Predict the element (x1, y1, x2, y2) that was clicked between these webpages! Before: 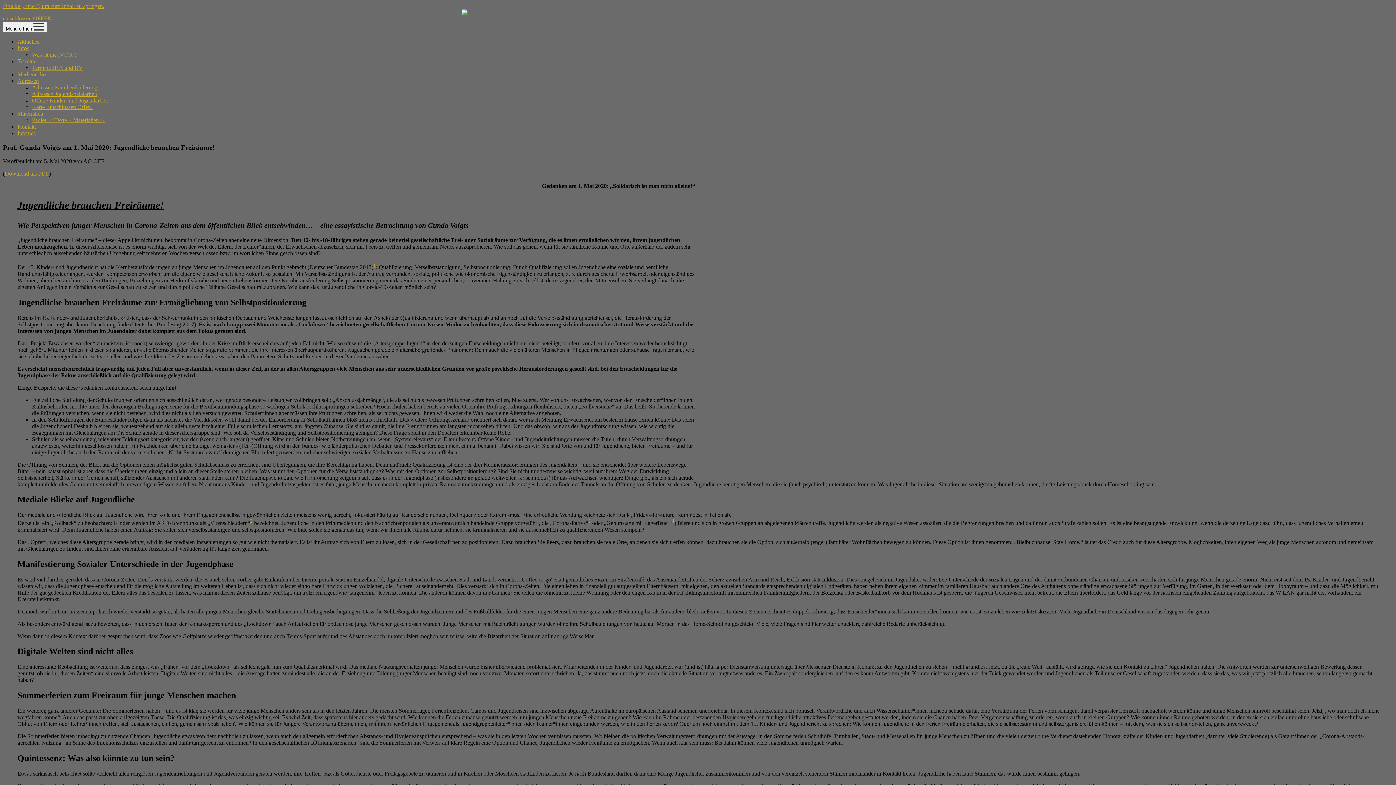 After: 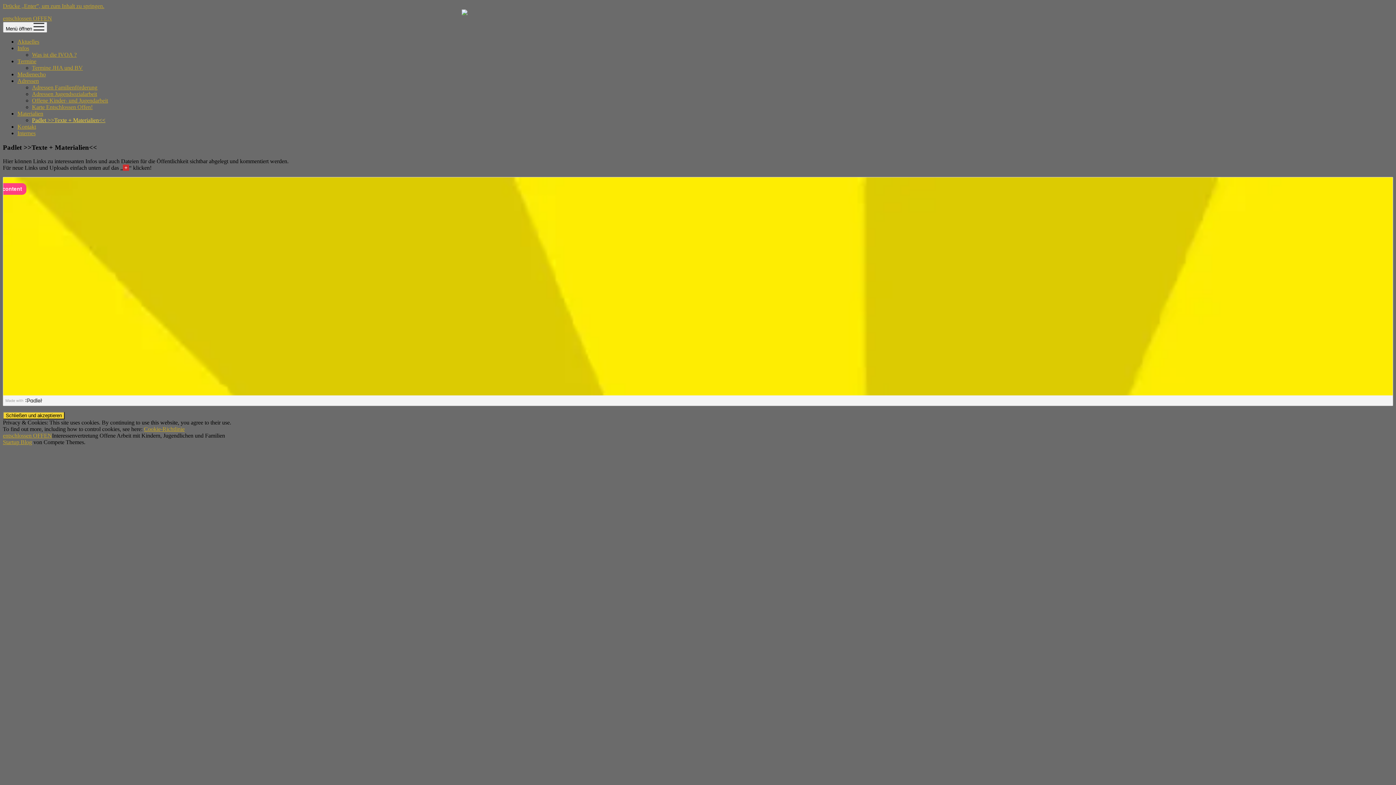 Action: bbox: (32, 117, 105, 123) label: Padlet >>Texte + Materialien<<